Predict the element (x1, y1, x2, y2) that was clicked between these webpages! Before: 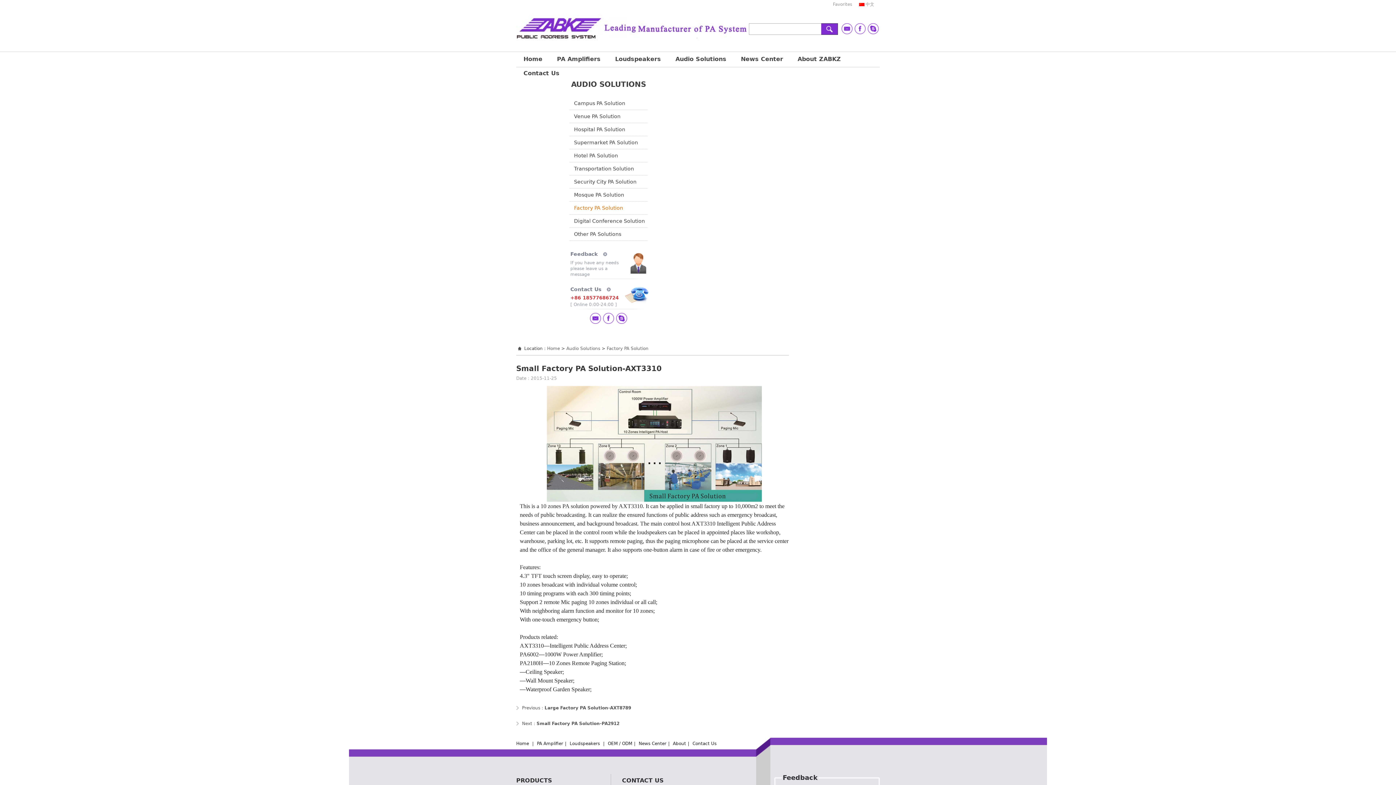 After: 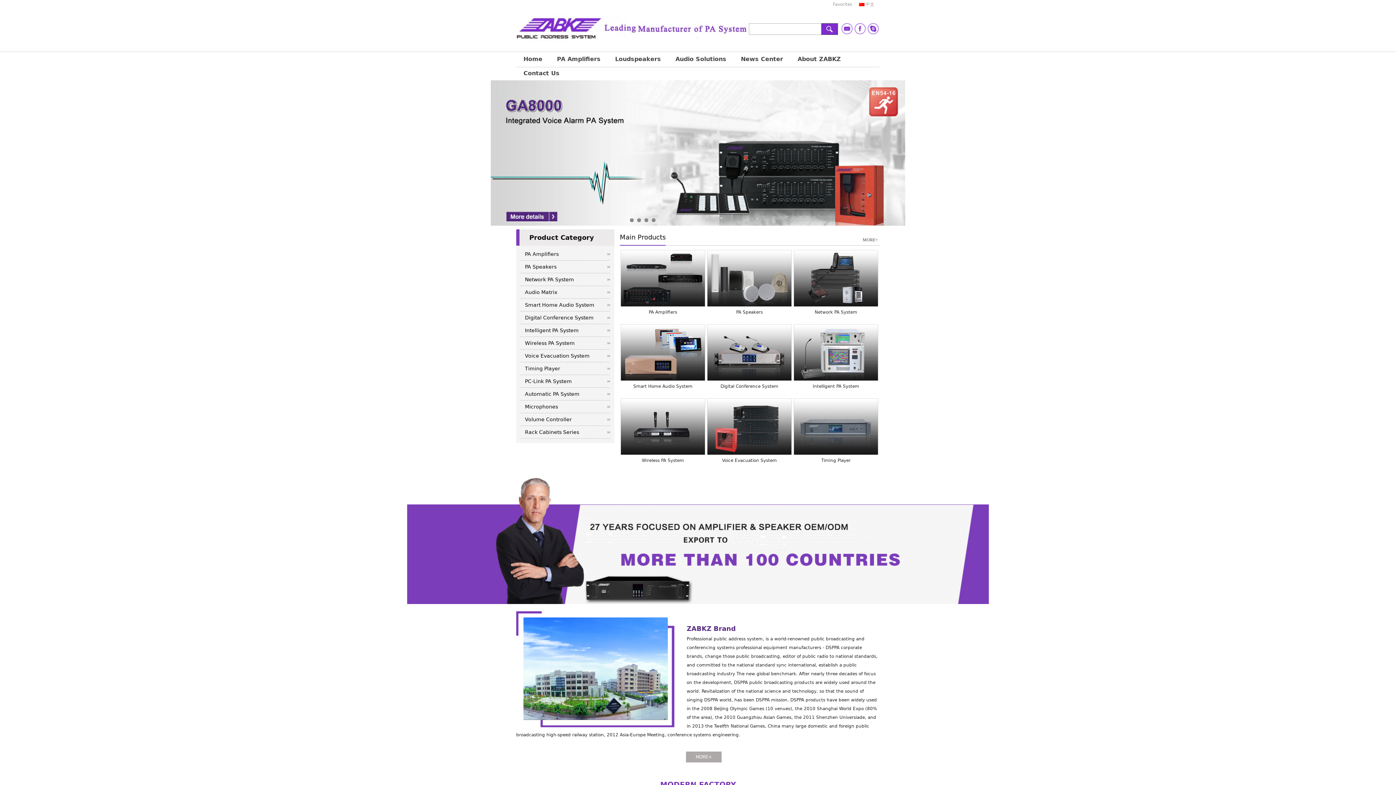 Action: label: Feedback bbox: (570, 251, 597, 257)